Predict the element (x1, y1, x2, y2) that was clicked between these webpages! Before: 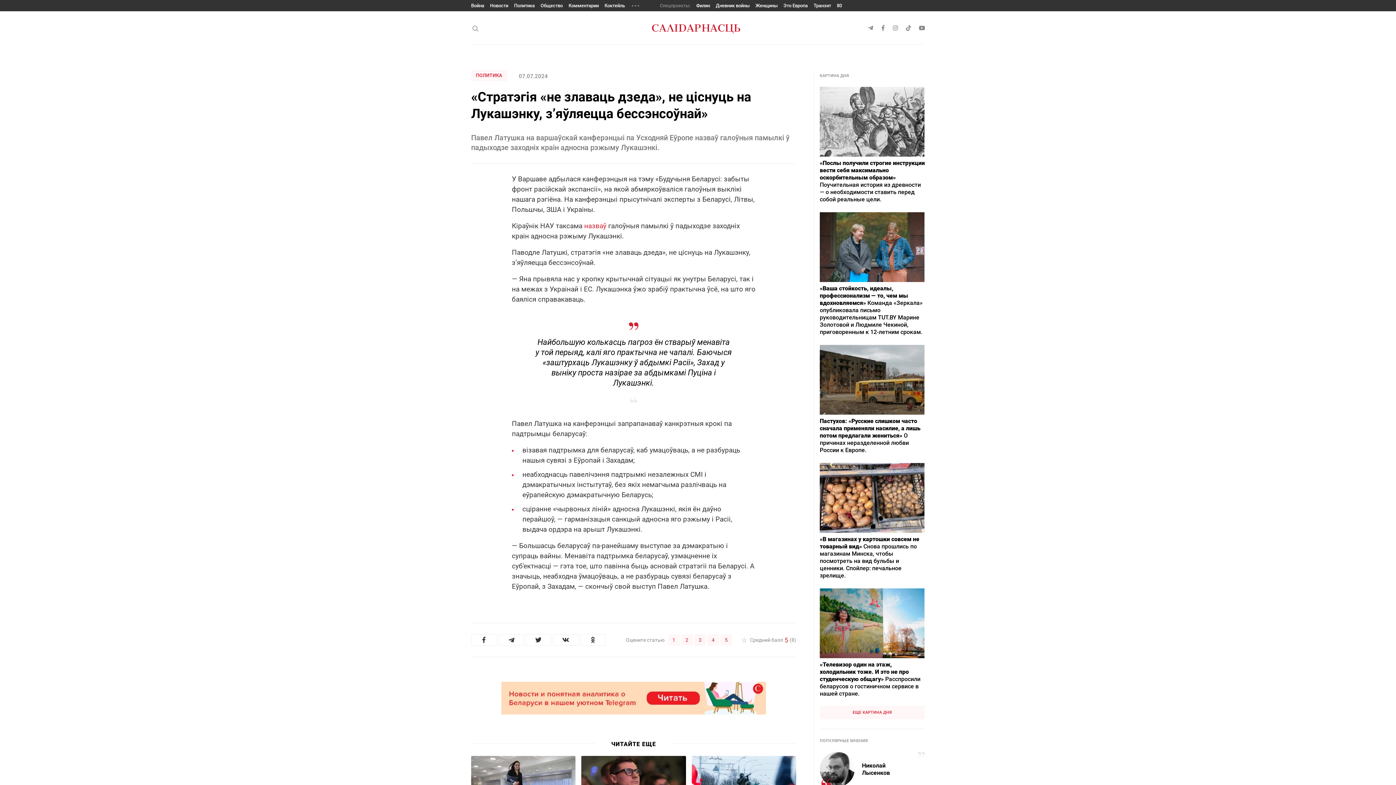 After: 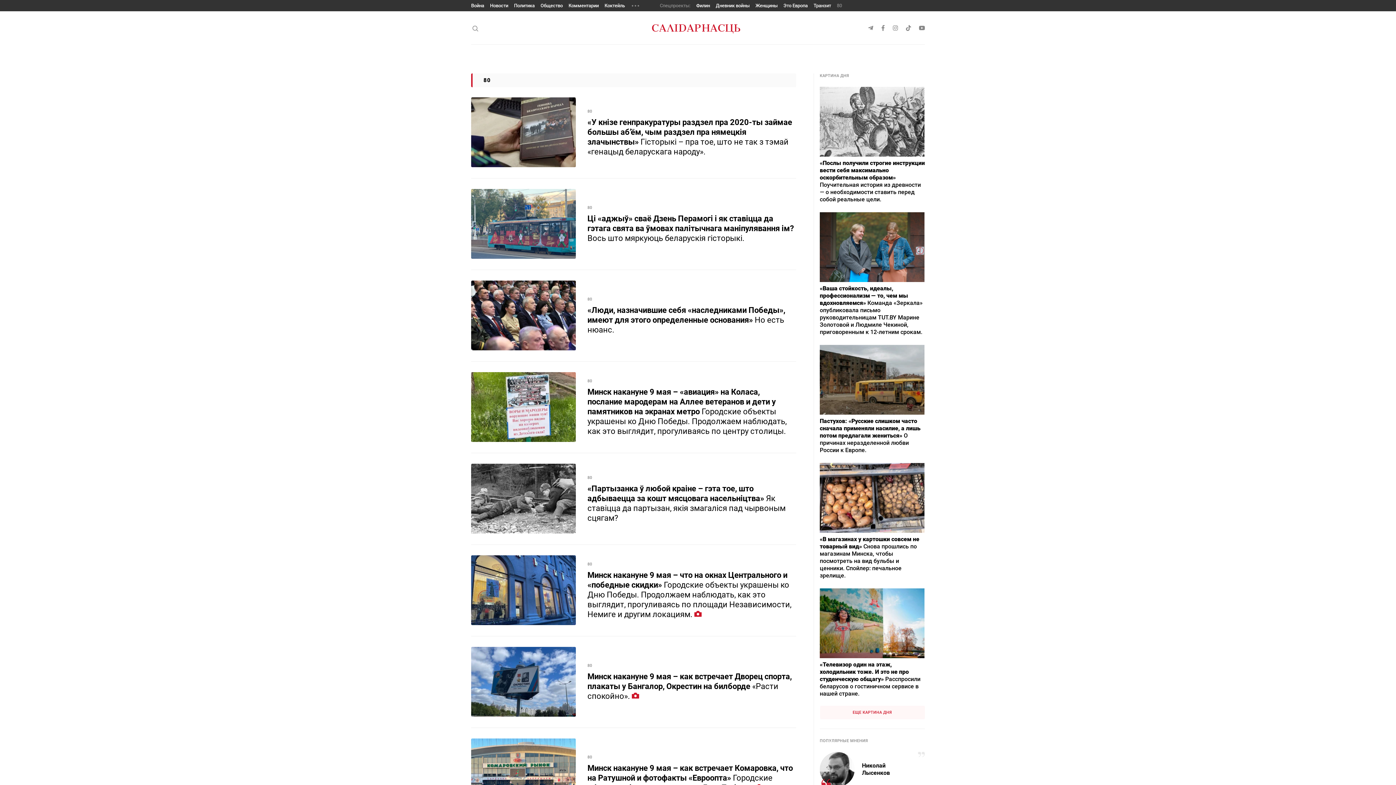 Action: bbox: (837, 2, 842, 8) label: 80